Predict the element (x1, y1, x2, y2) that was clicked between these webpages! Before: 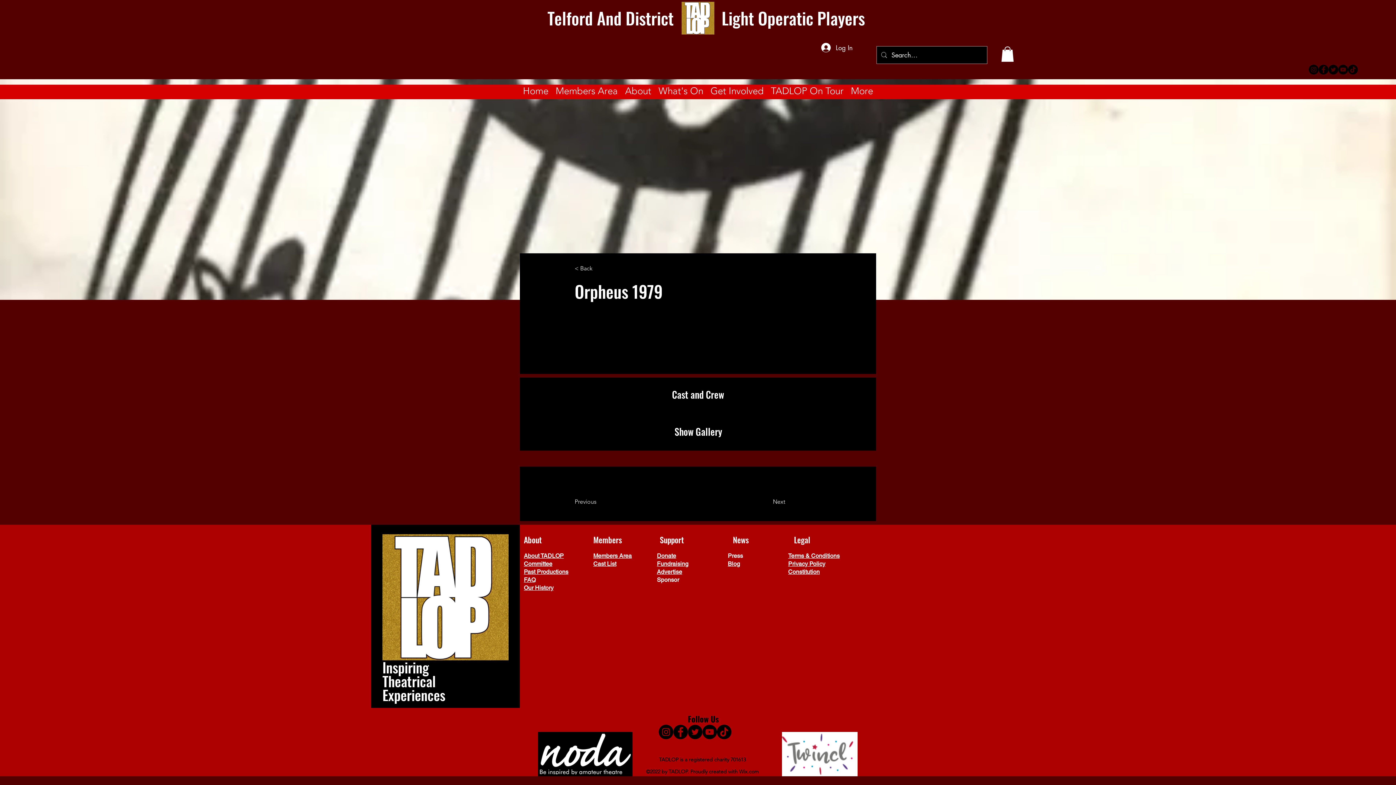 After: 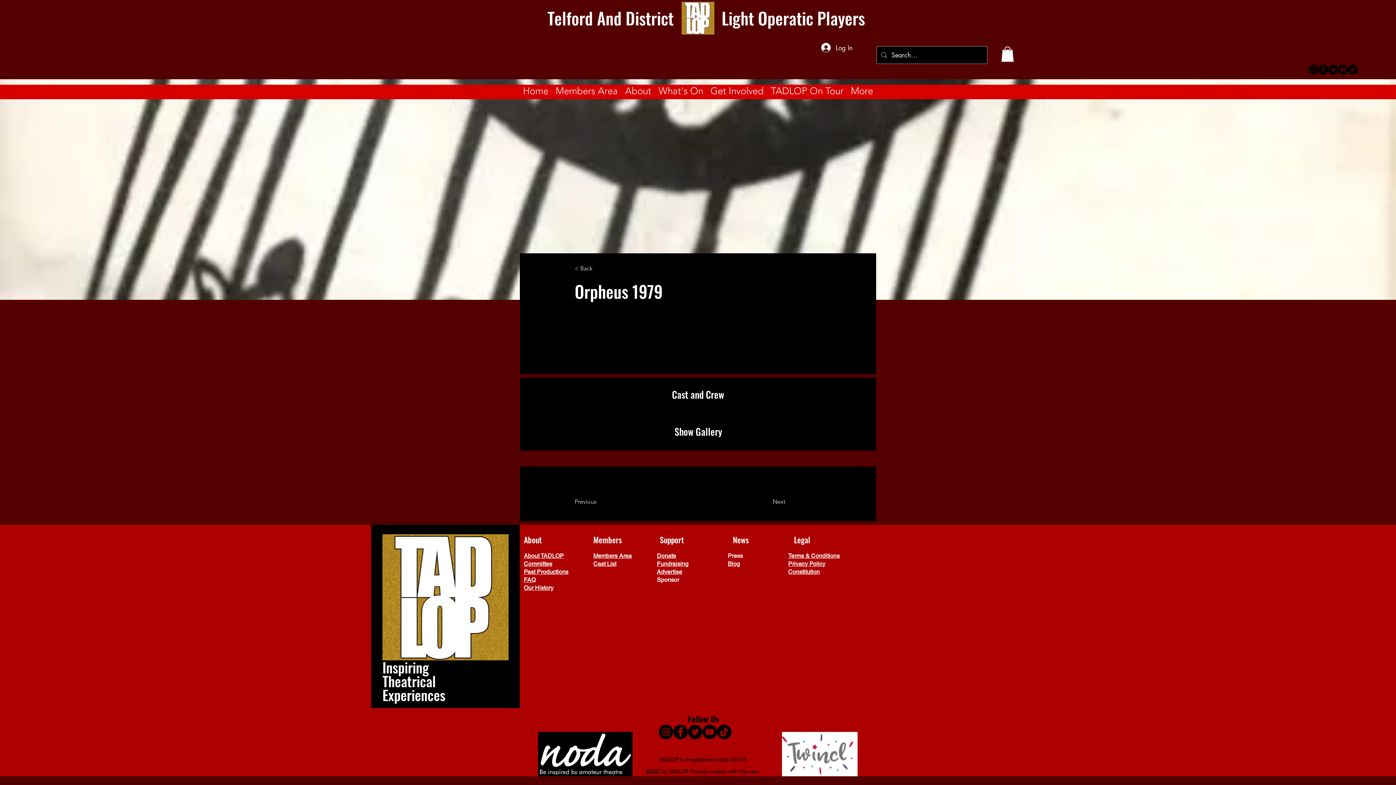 Action: bbox: (658, 725, 673, 739) label: alt.text.label.Instagram